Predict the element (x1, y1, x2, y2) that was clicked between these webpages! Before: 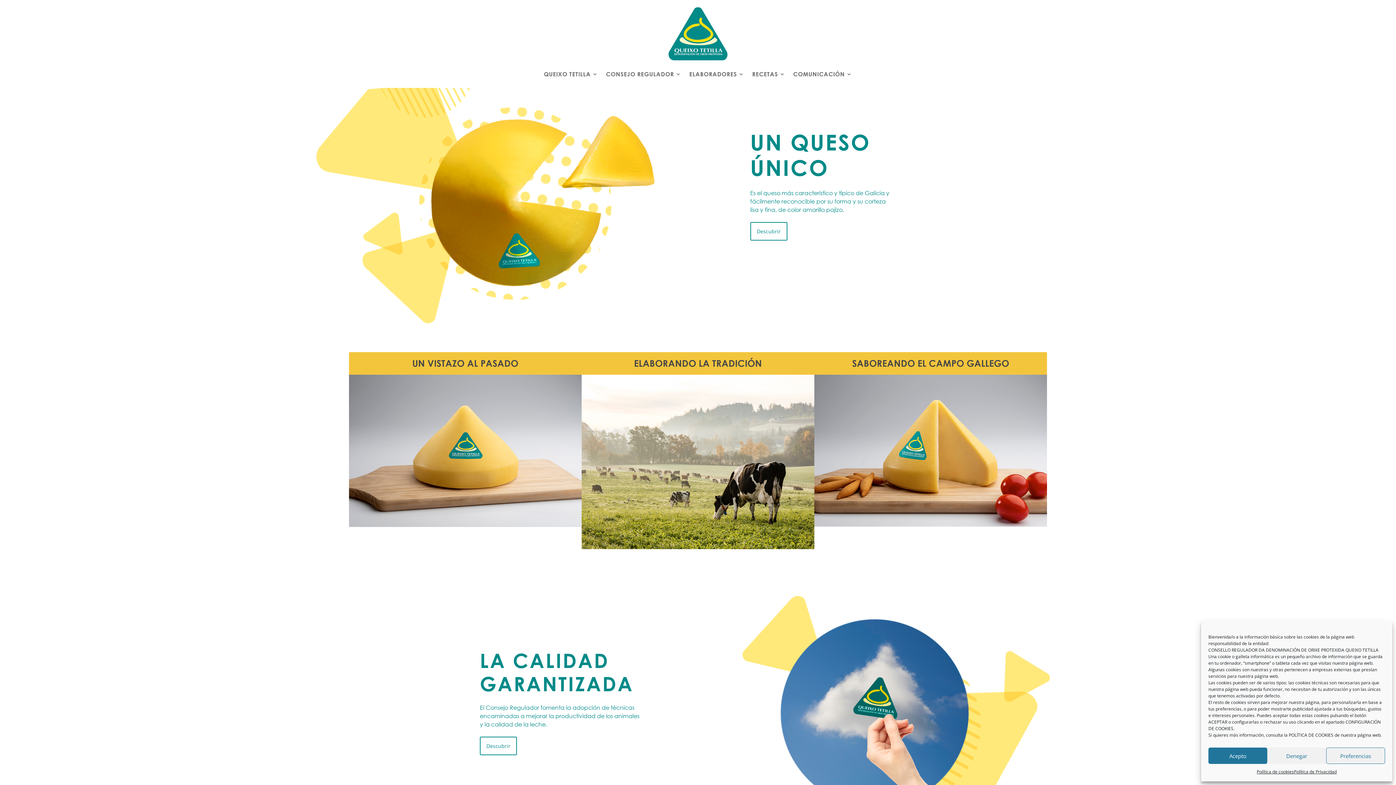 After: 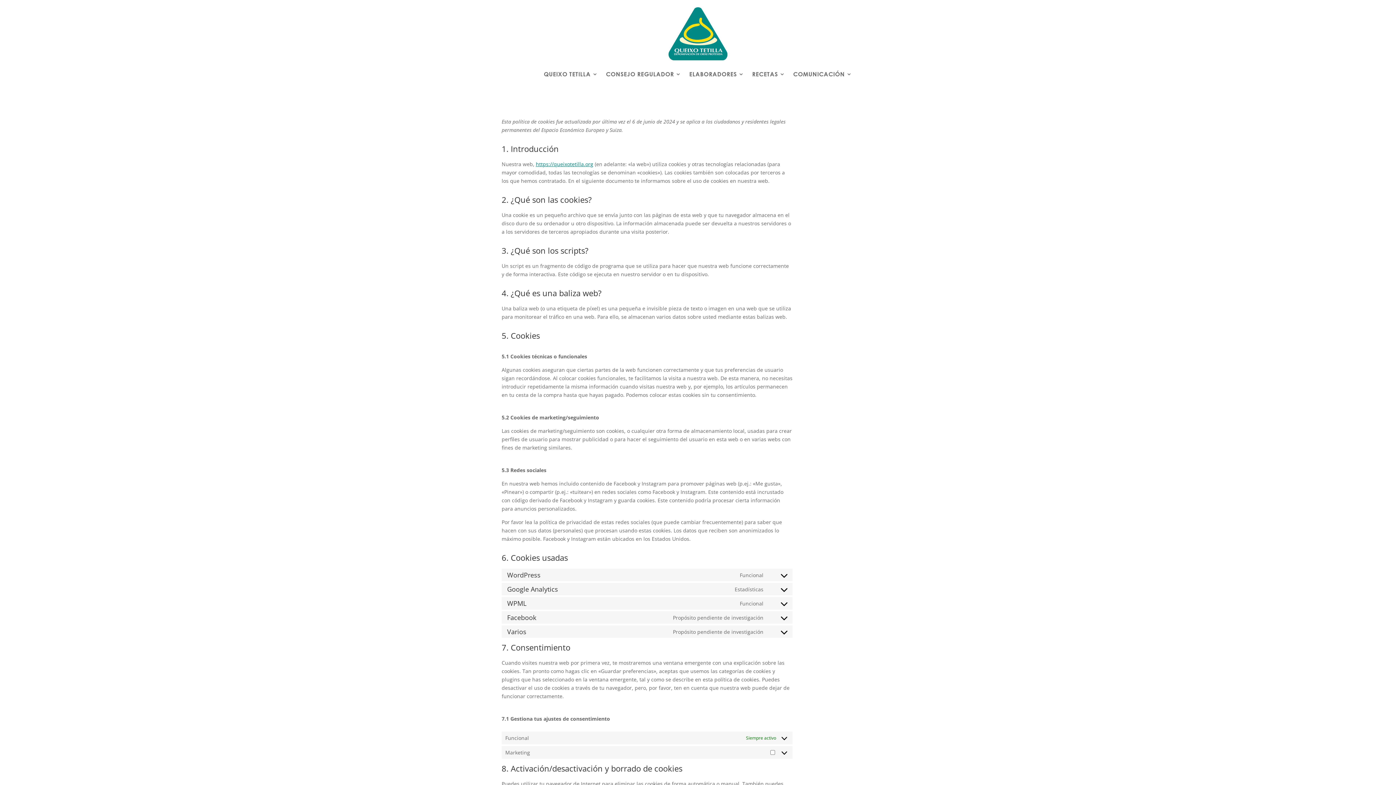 Action: label: Política de cookies bbox: (1257, 768, 1294, 776)